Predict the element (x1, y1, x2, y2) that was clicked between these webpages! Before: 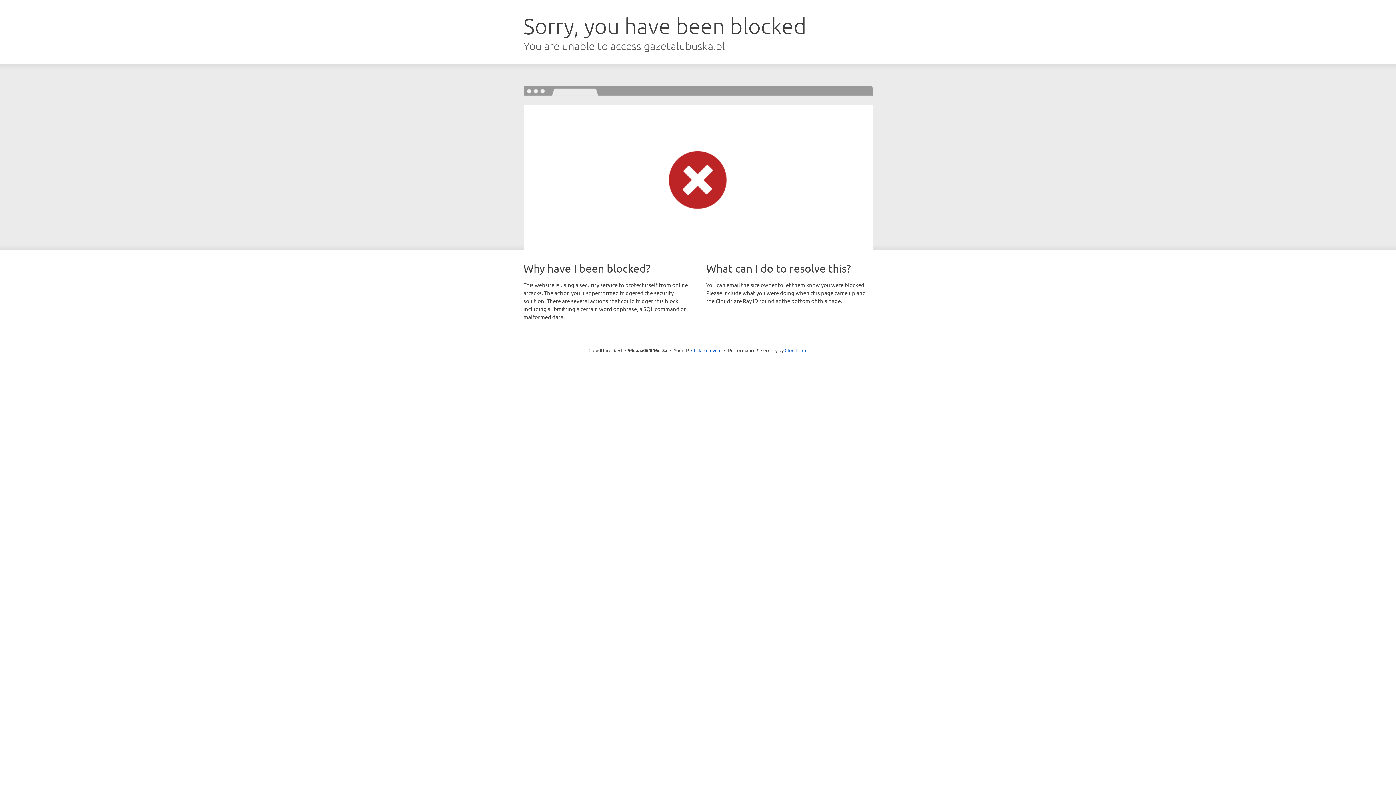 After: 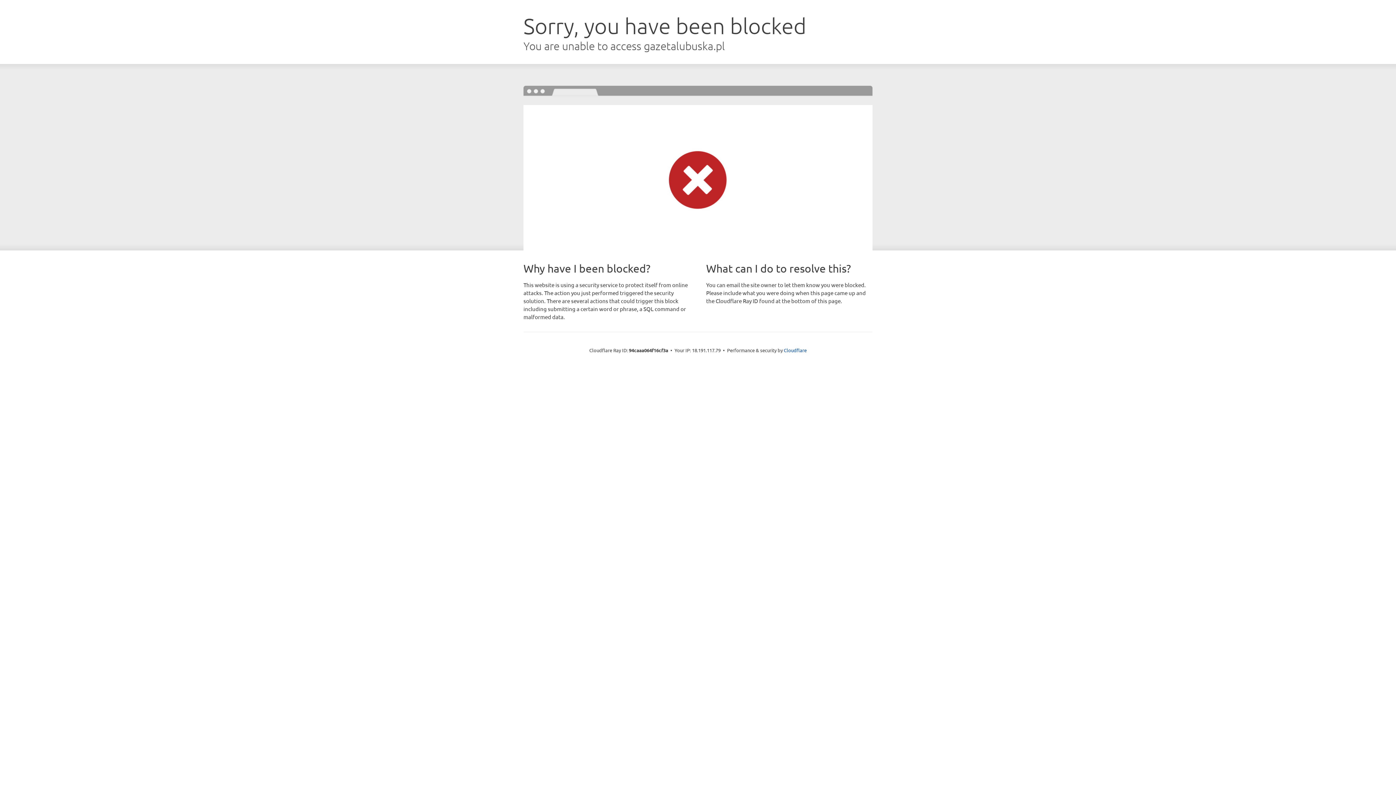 Action: label: Click to reveal bbox: (691, 346, 721, 353)